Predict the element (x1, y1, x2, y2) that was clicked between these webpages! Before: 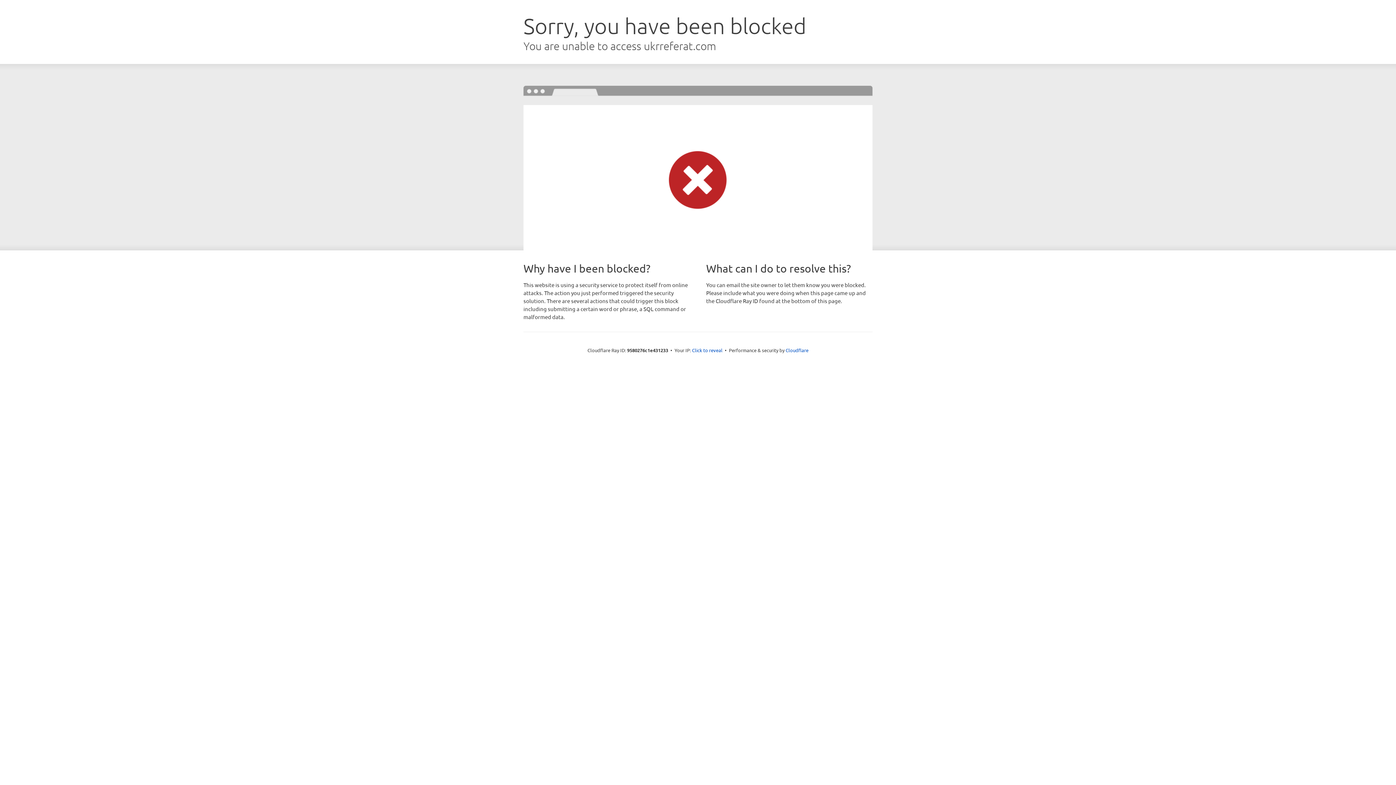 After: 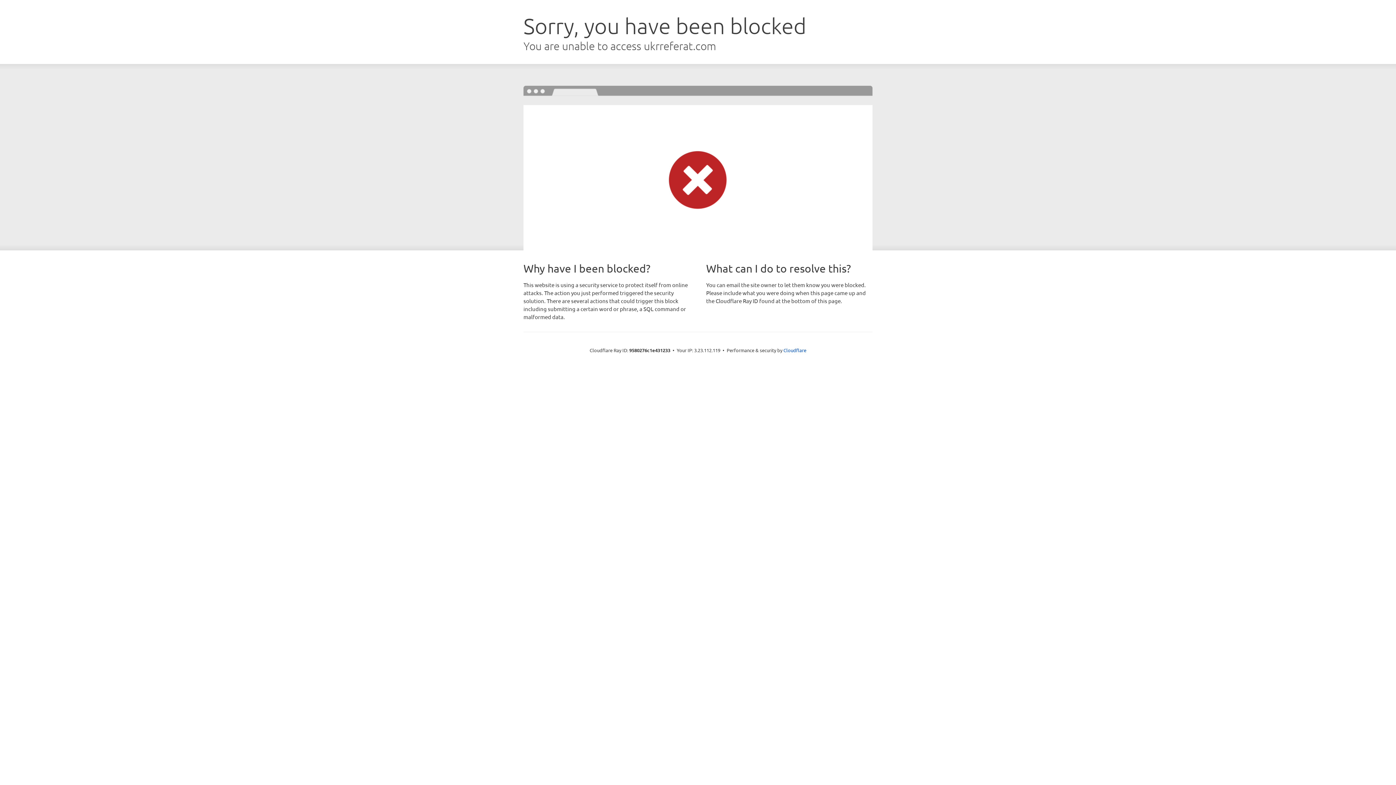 Action: label: Click to reveal bbox: (692, 346, 722, 353)